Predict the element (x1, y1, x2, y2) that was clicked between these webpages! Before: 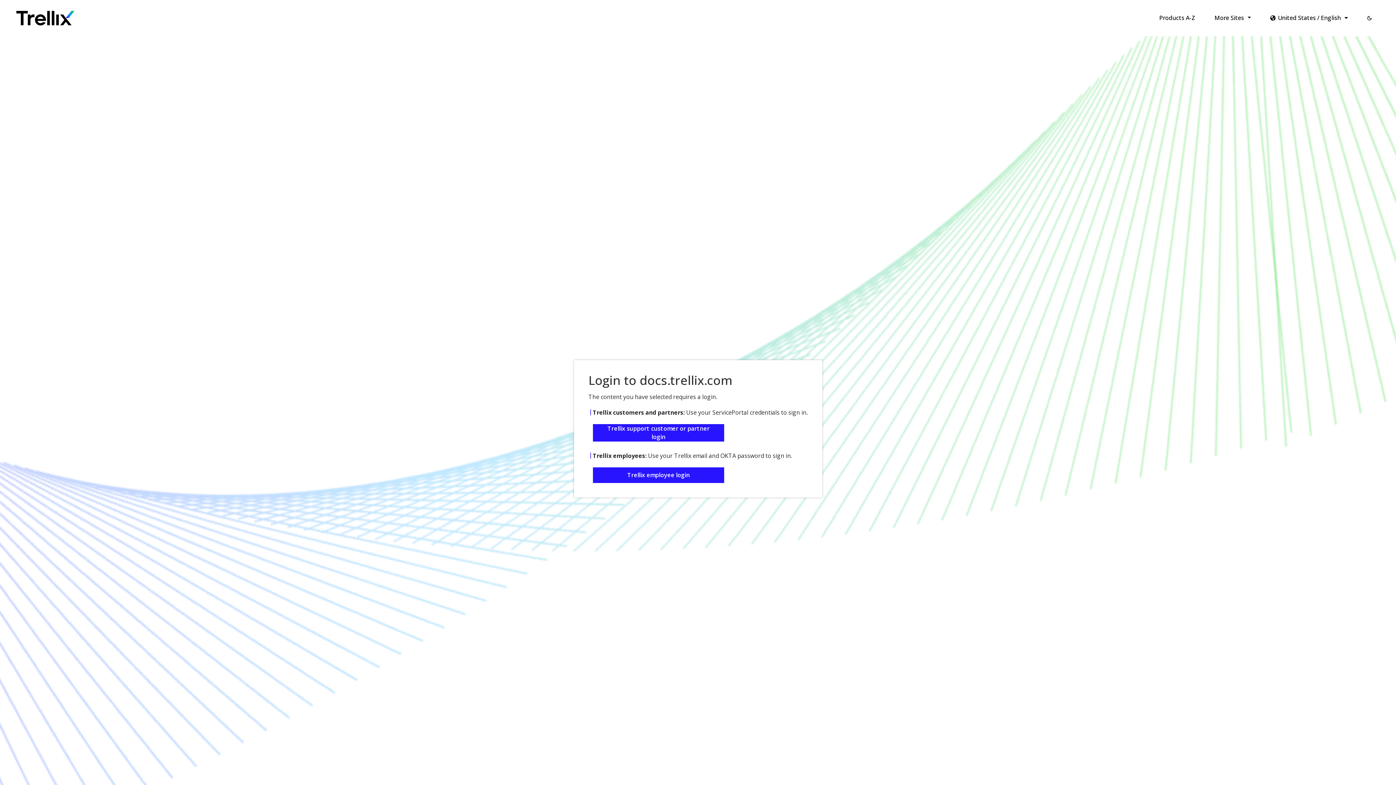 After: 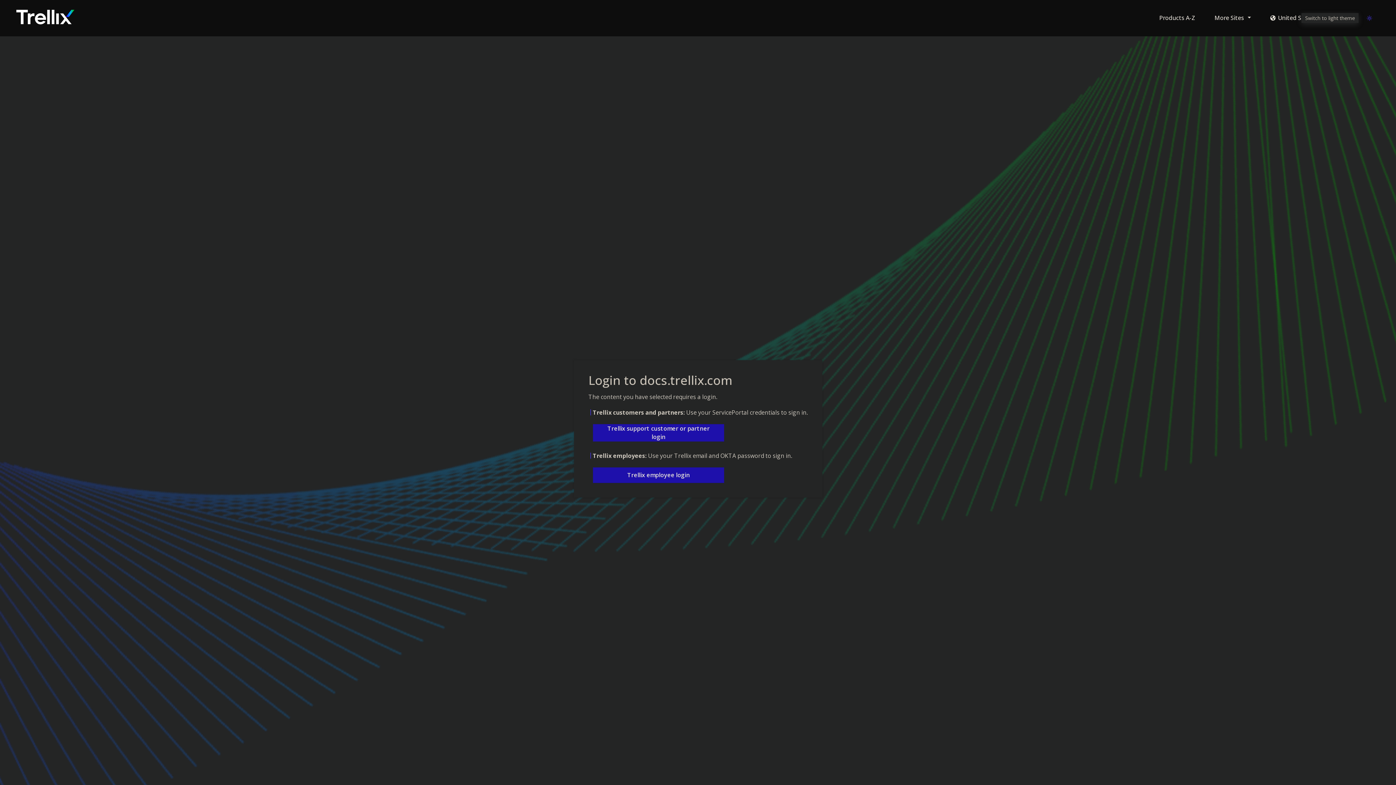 Action: label: Switch to dark theme bbox: (1362, 10, 1377, 25)